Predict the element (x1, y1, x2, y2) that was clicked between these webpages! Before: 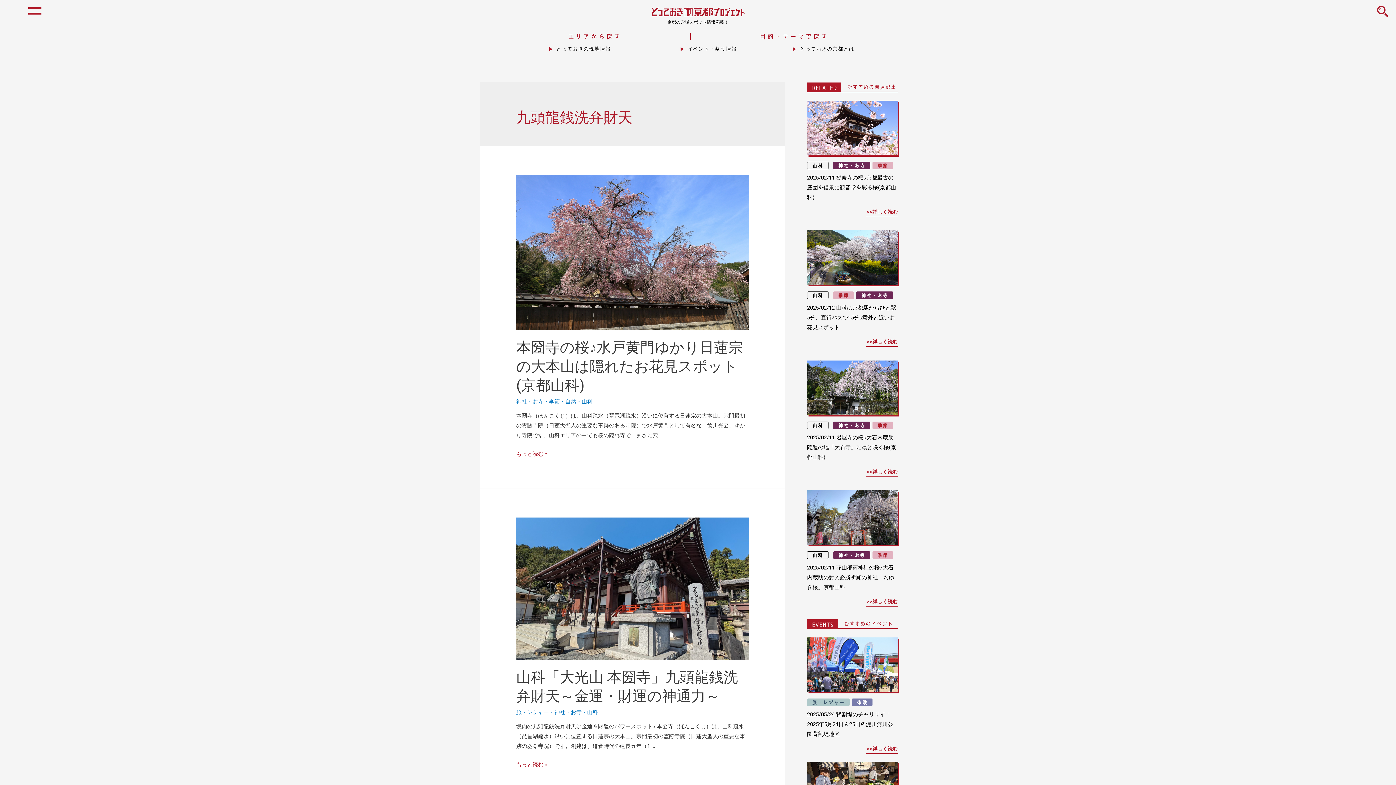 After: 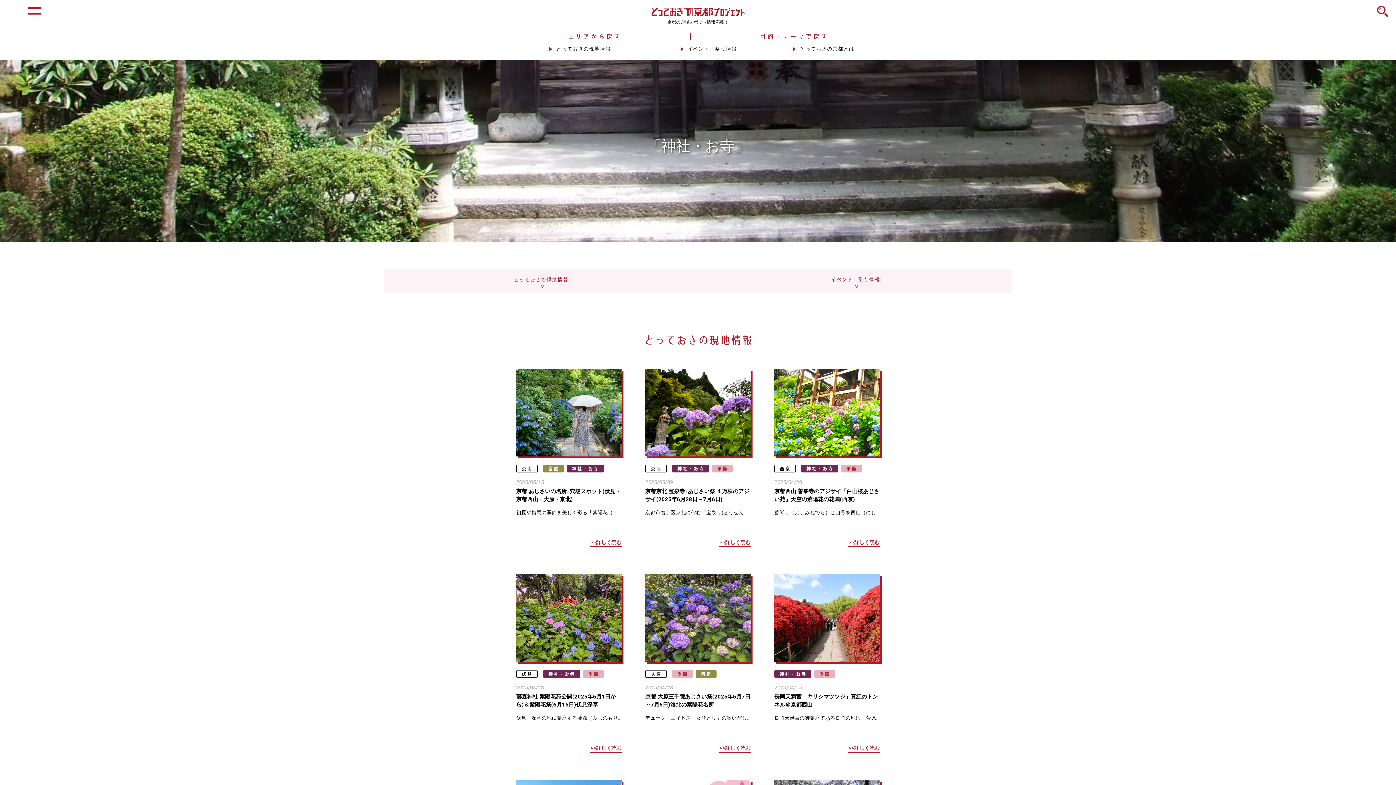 Action: bbox: (516, 398, 543, 405) label: 神社・お寺